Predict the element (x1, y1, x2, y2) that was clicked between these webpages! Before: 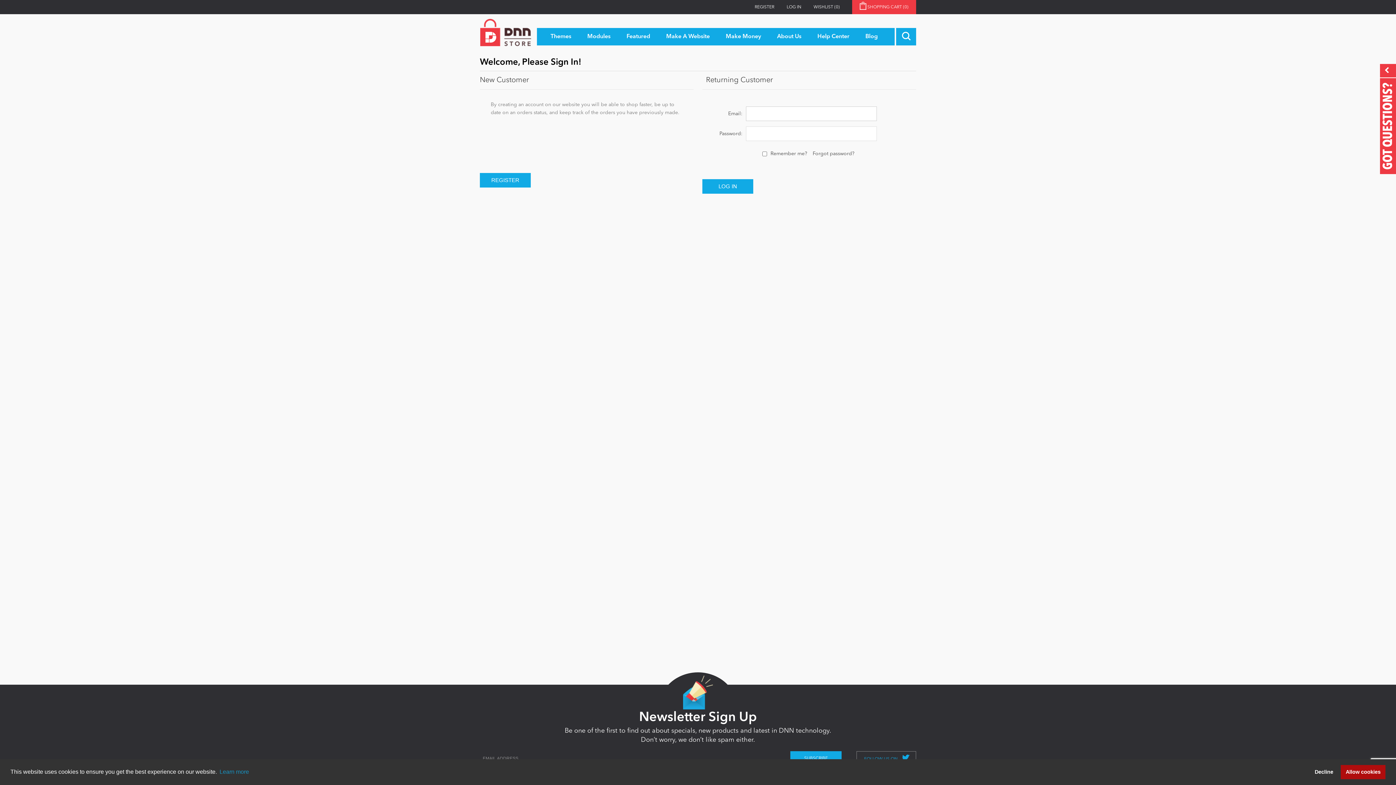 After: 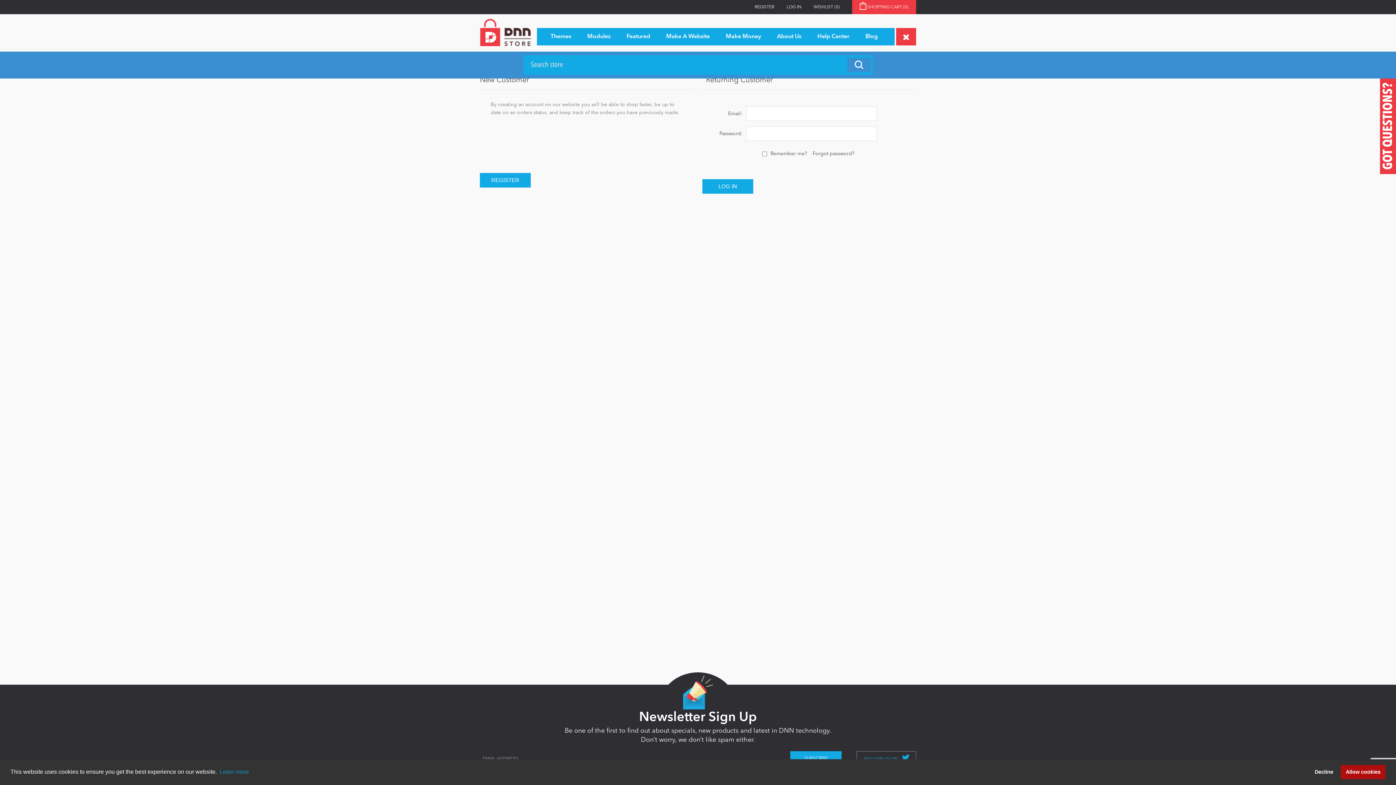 Action: bbox: (896, 28, 916, 45)